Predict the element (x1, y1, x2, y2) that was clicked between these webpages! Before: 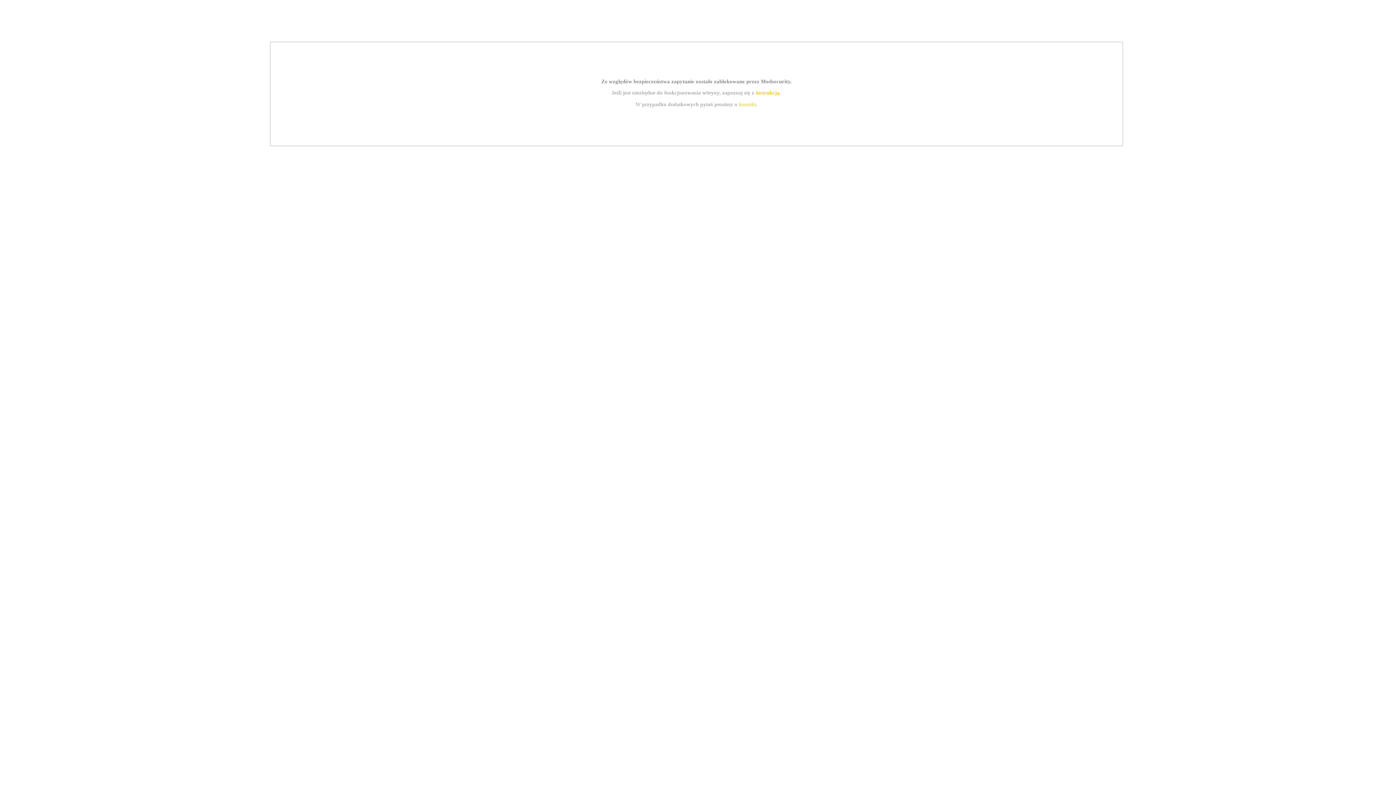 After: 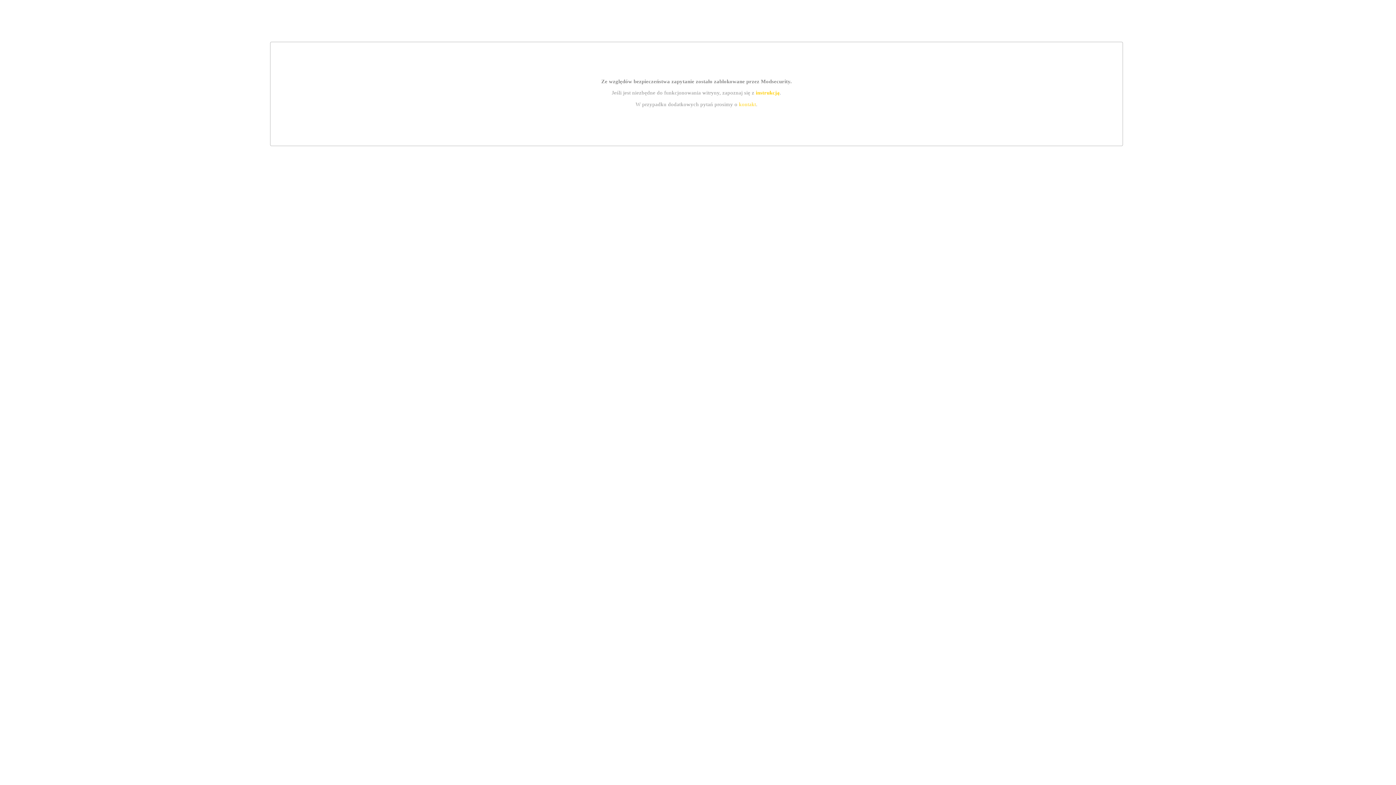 Action: bbox: (755, 89, 779, 95) label: instrukcją